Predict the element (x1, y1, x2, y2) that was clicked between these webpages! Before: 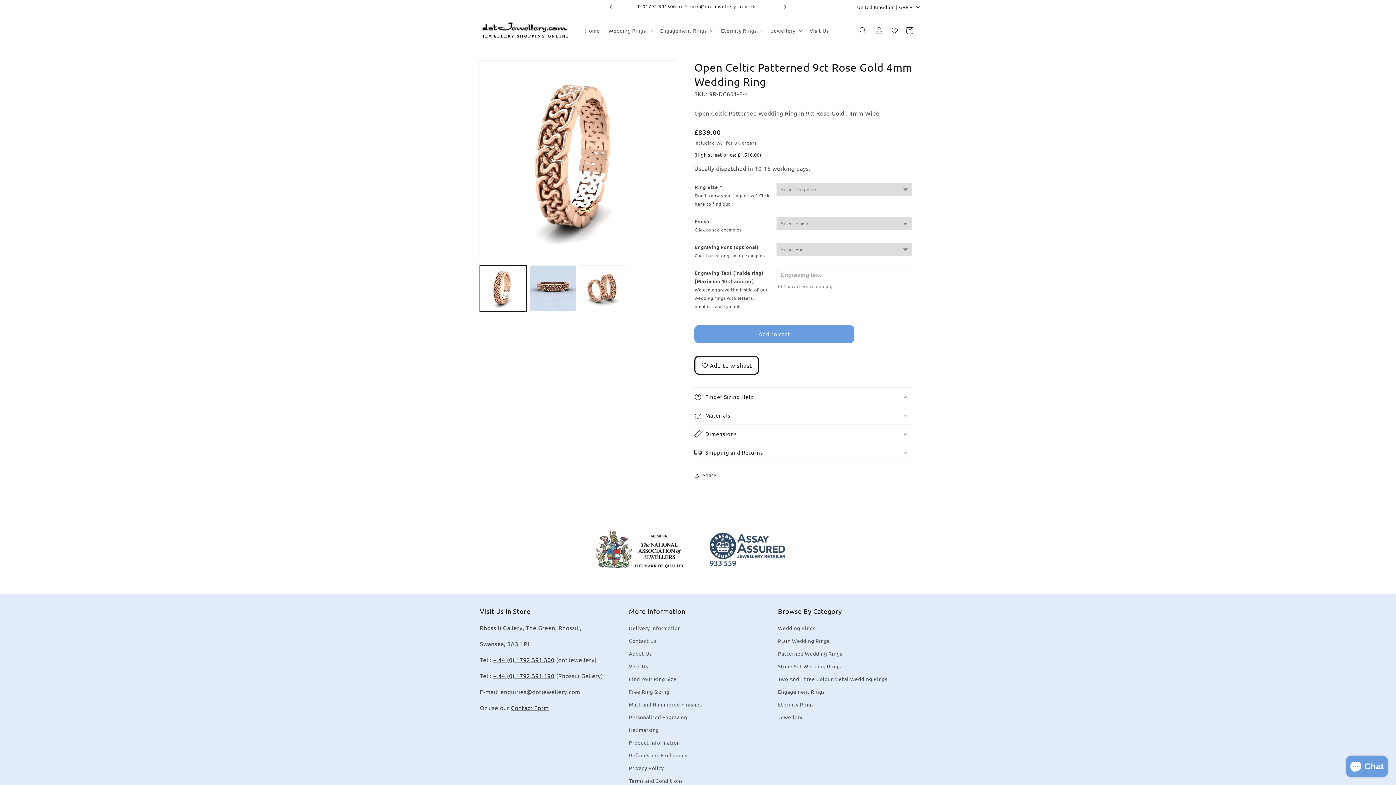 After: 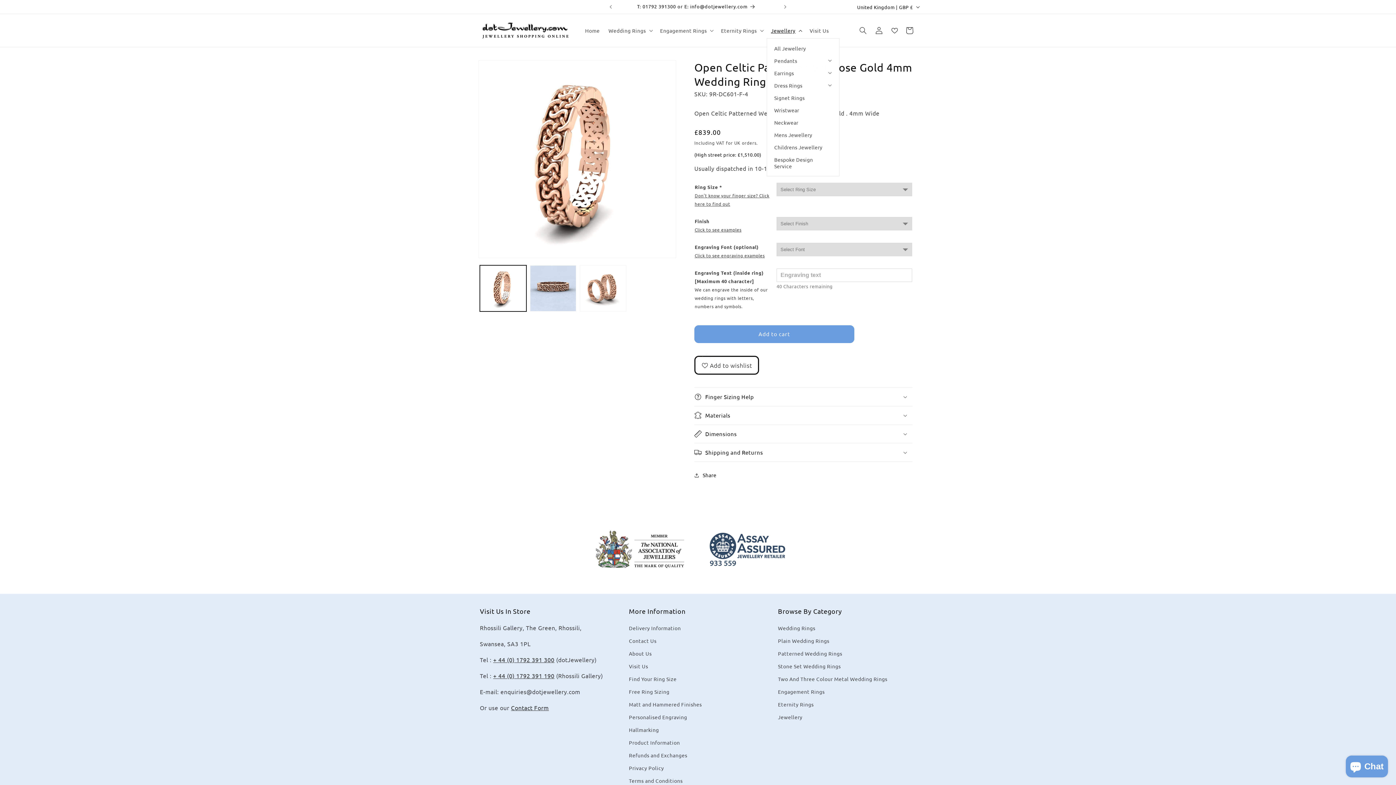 Action: bbox: (766, 22, 805, 38) label: Jewellery